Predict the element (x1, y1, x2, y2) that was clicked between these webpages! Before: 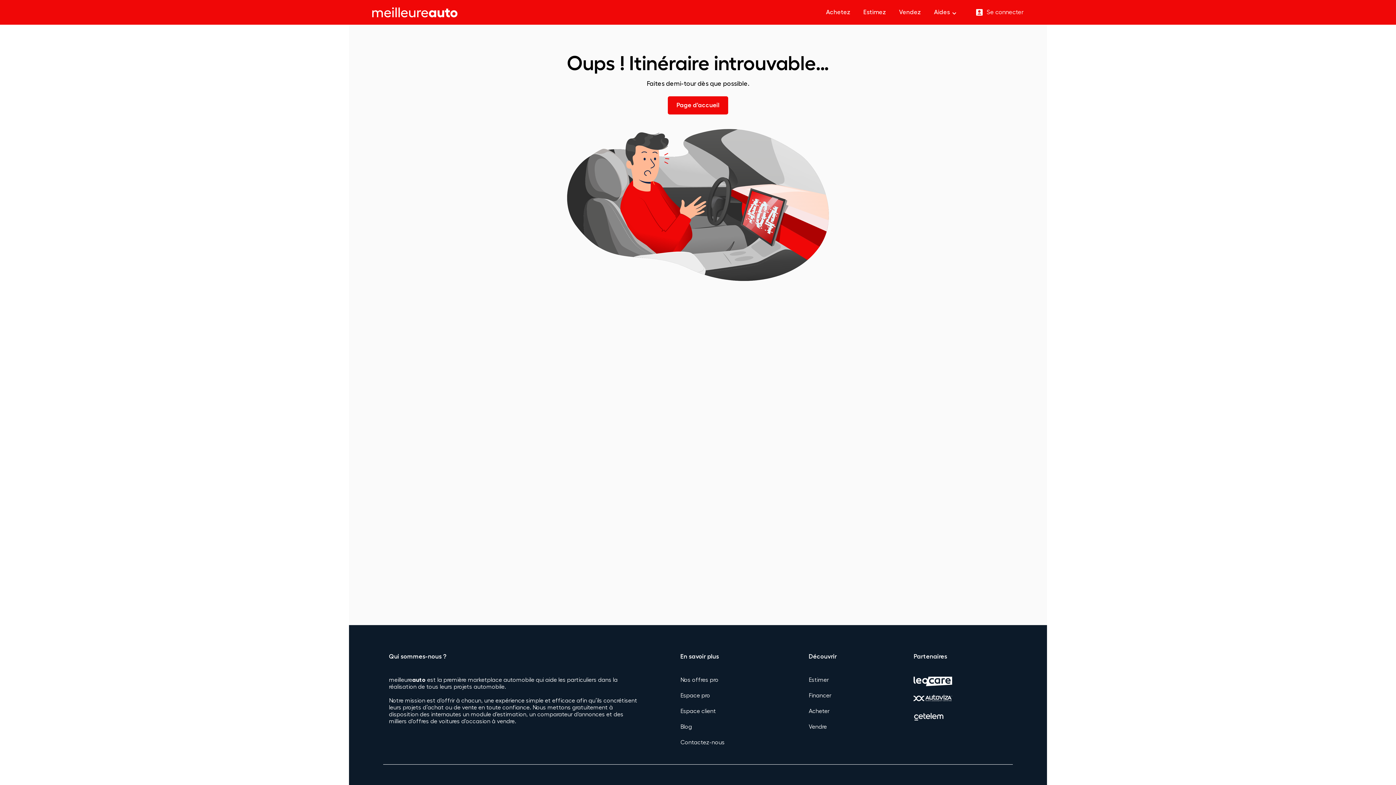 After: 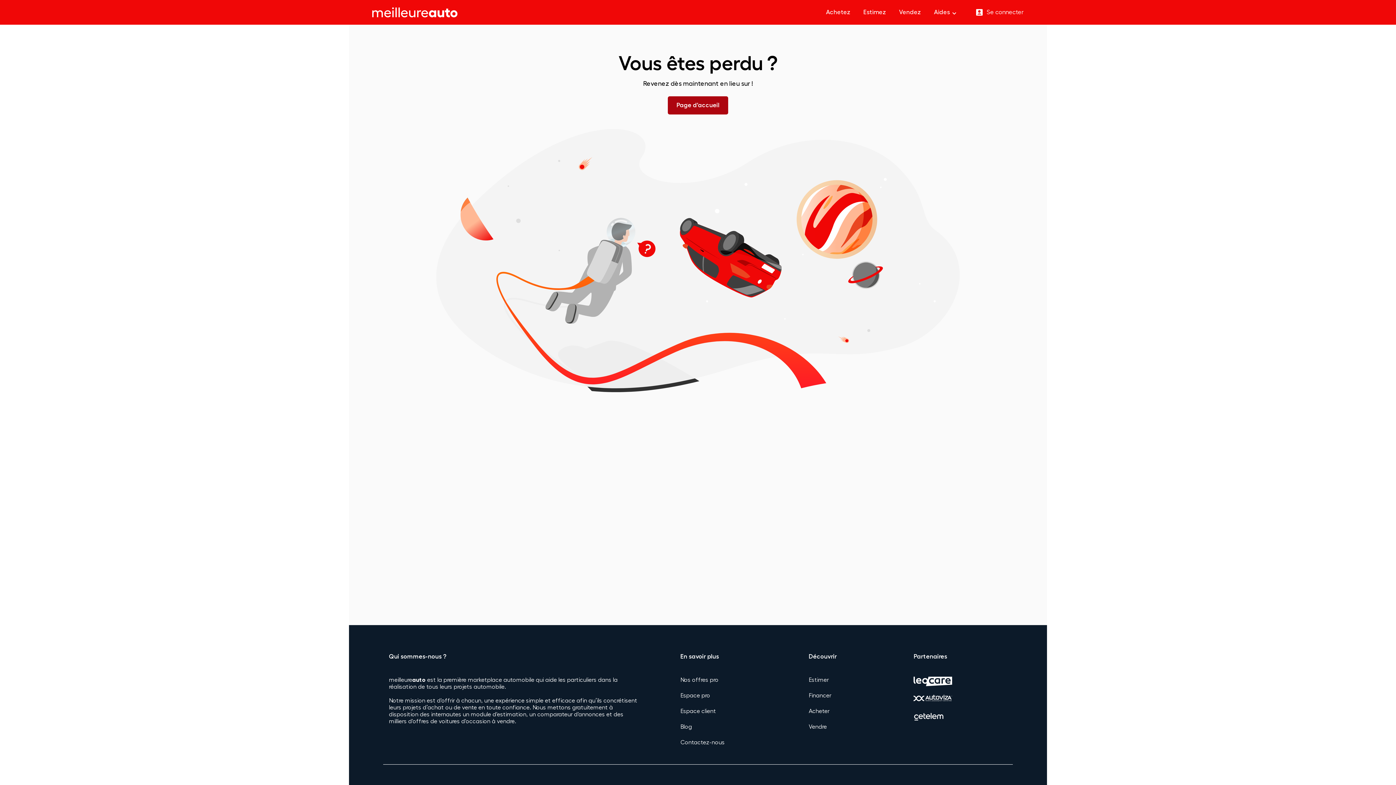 Action: bbox: (668, 96, 728, 114) label: Page d'accueil